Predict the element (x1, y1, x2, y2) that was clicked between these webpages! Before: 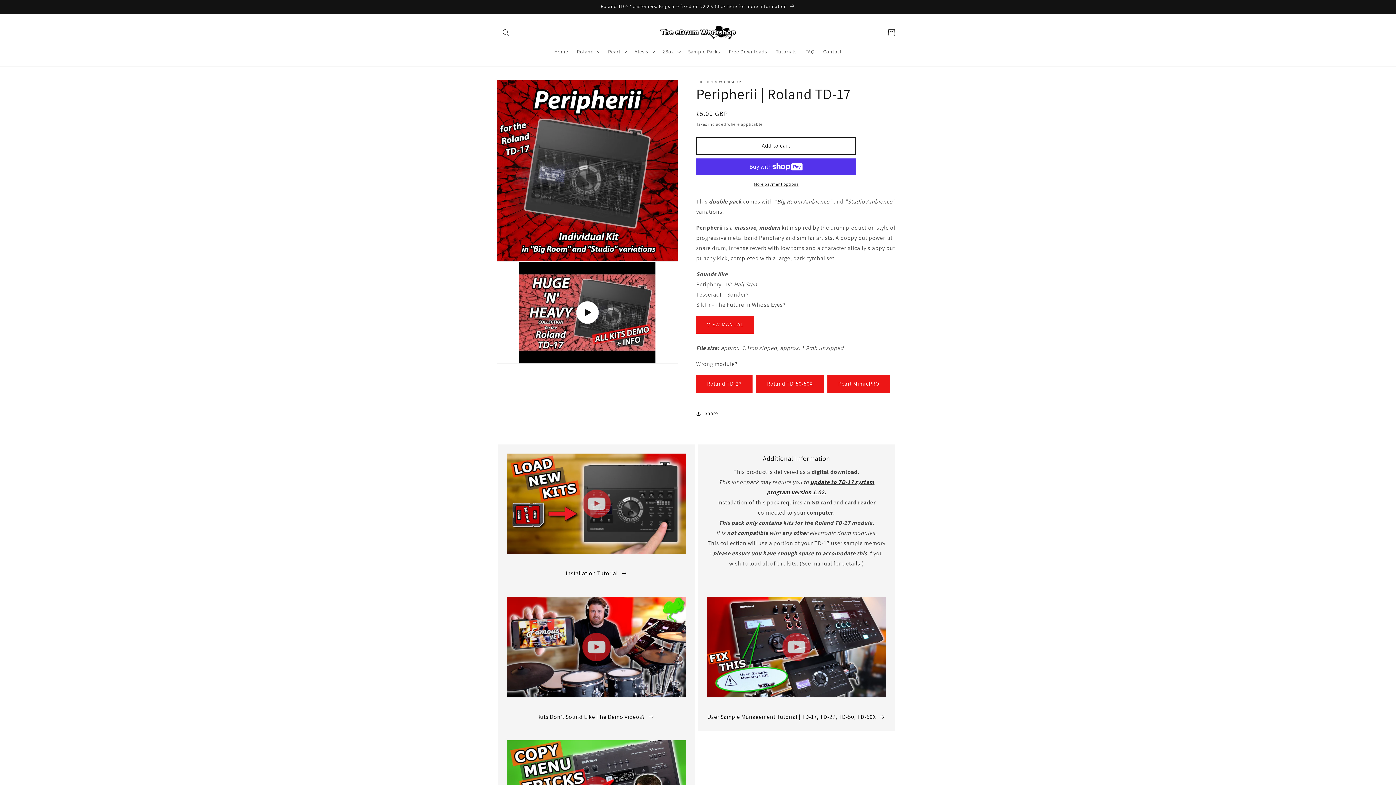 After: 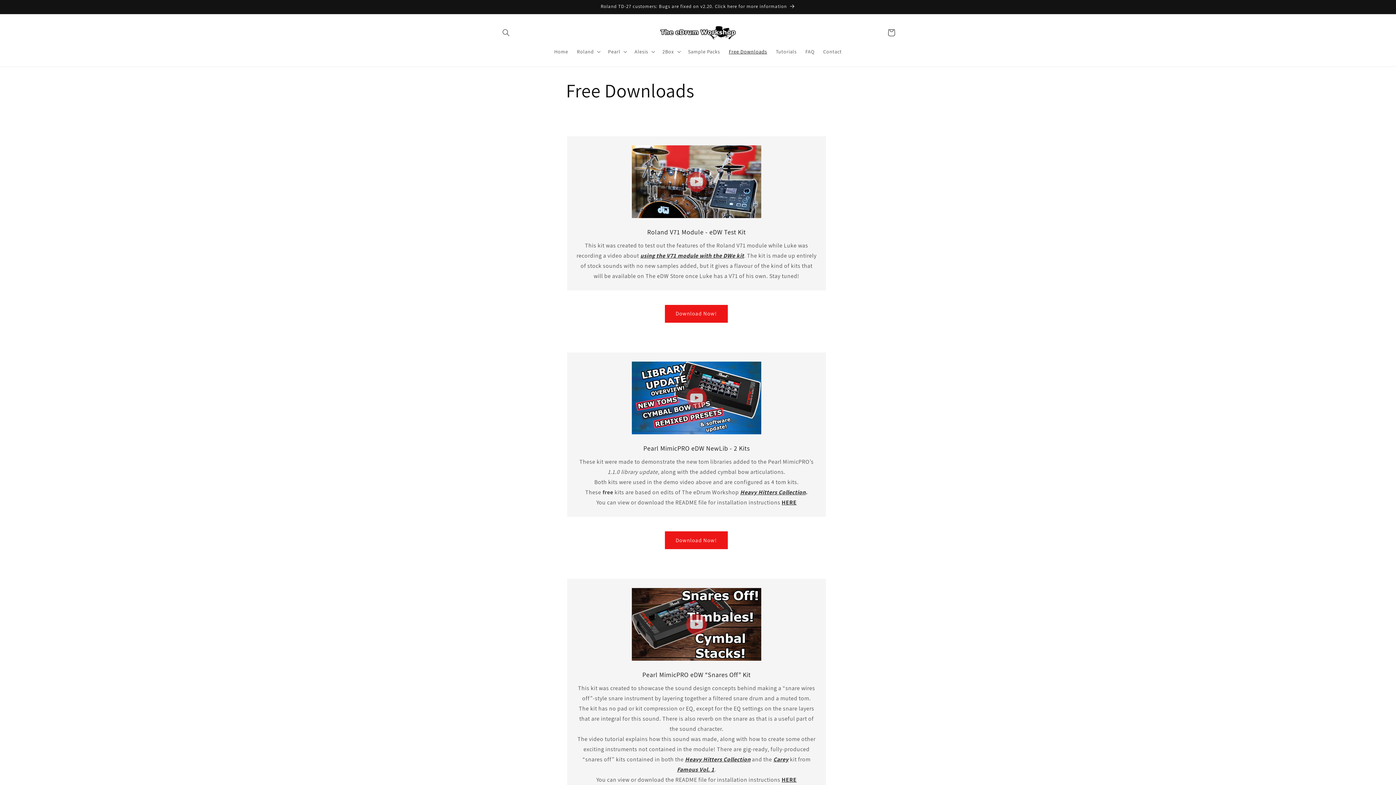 Action: label: Free Downloads bbox: (724, 43, 771, 59)